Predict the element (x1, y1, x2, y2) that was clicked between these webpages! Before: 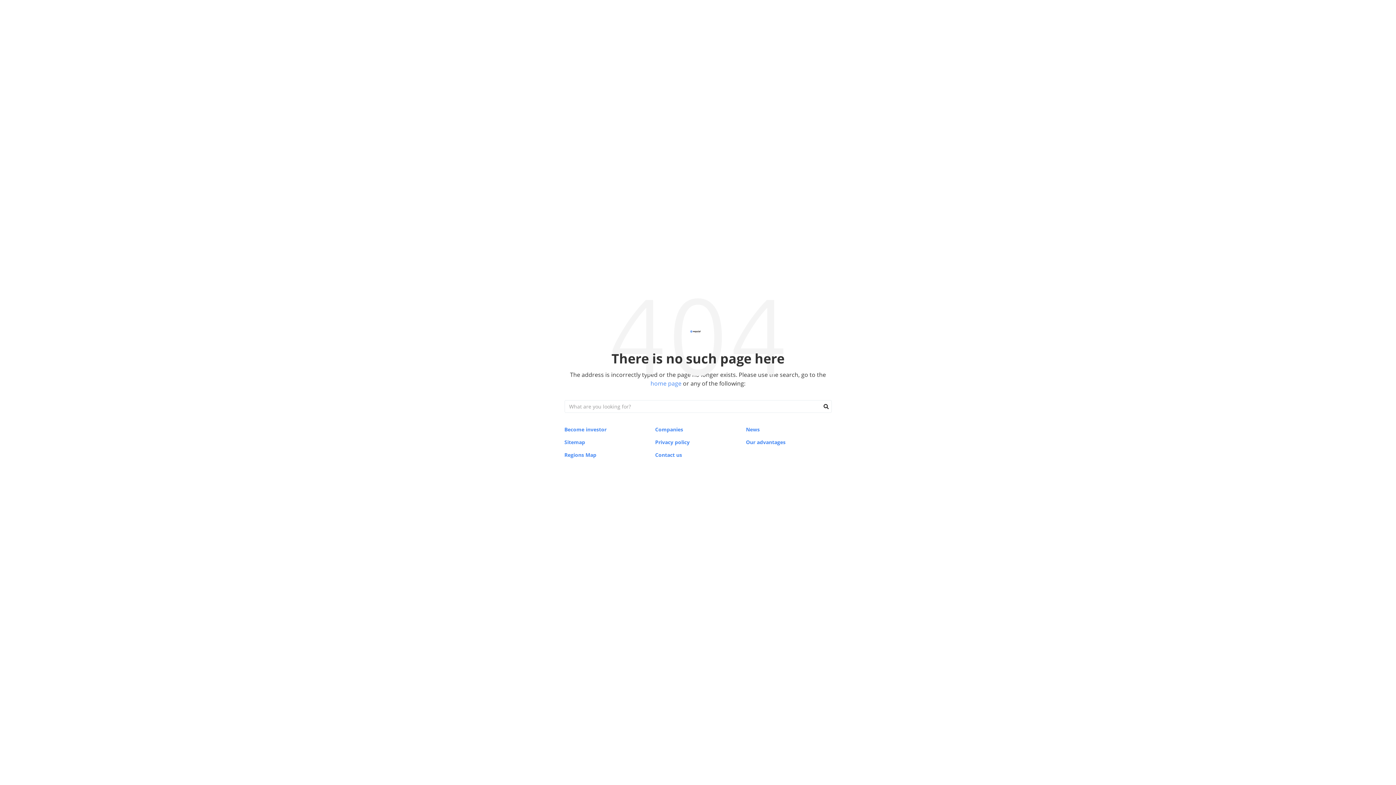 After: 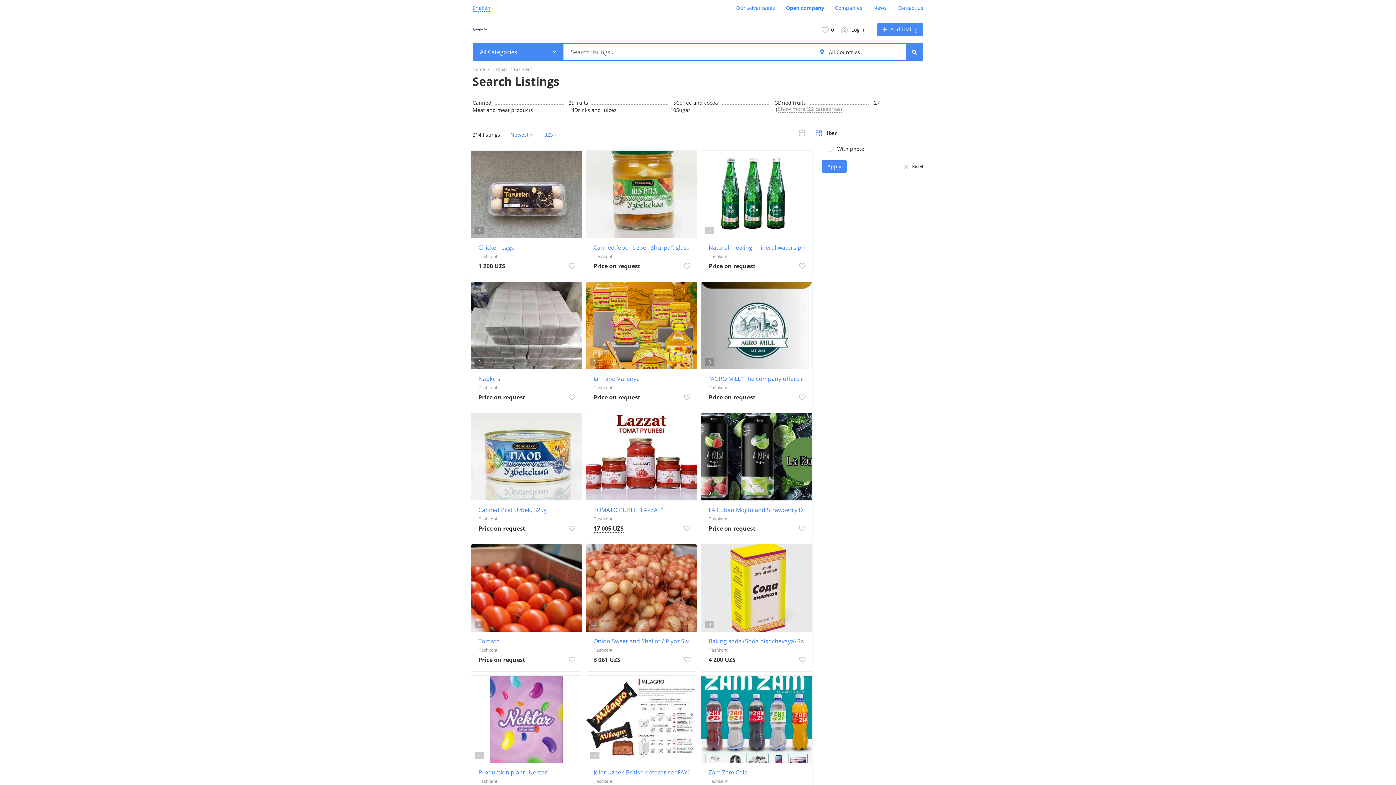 Action: bbox: (821, 400, 831, 412)